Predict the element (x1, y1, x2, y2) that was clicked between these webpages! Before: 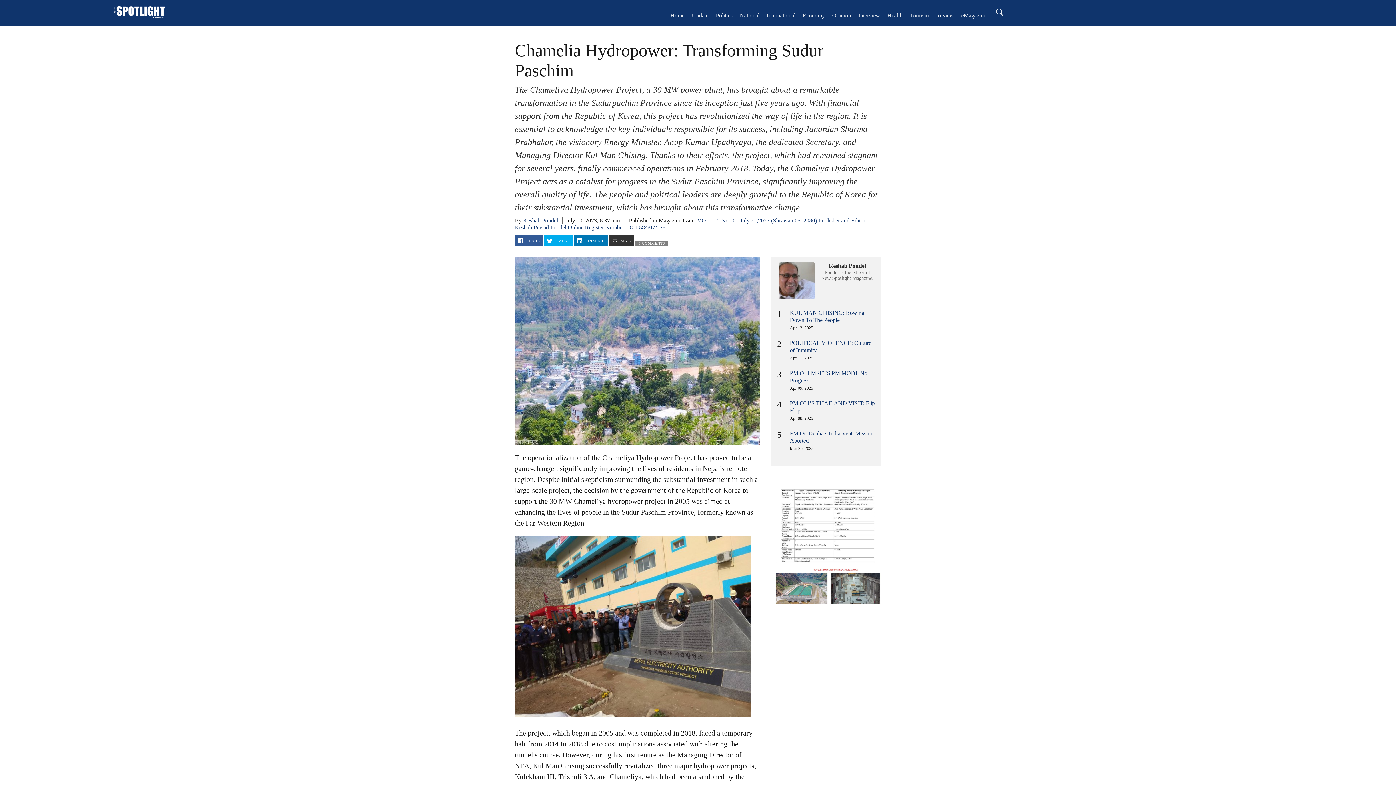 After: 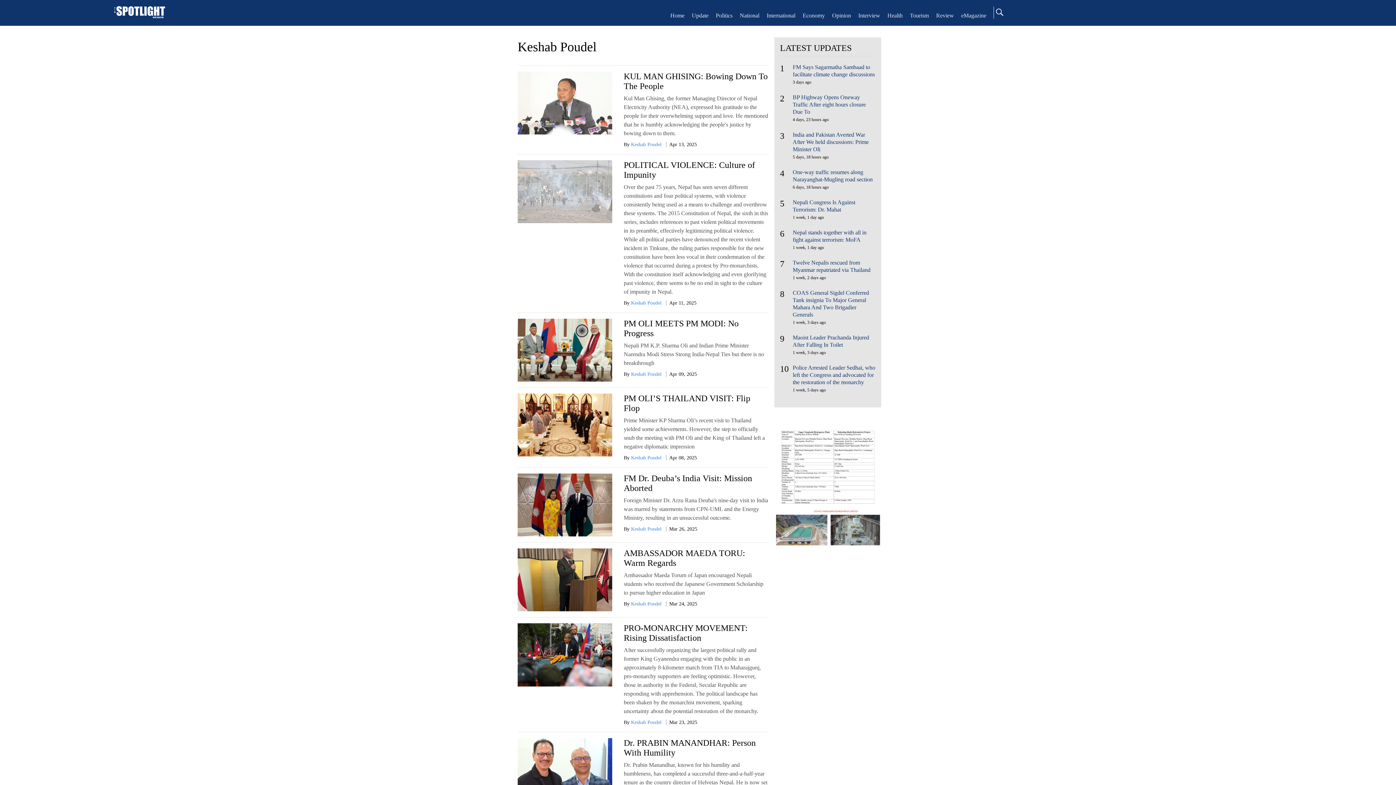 Action: label: Keshab Poudel bbox: (523, 217, 558, 223)